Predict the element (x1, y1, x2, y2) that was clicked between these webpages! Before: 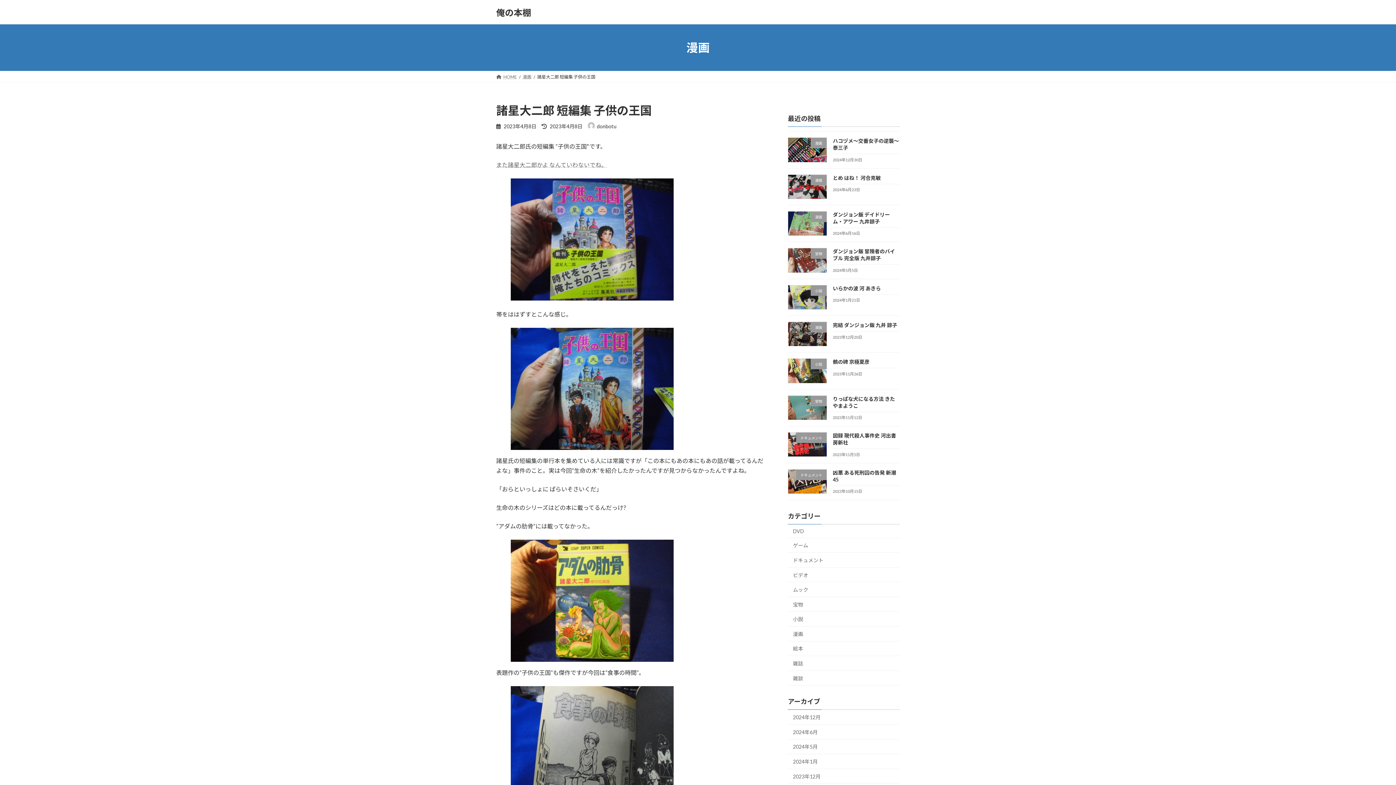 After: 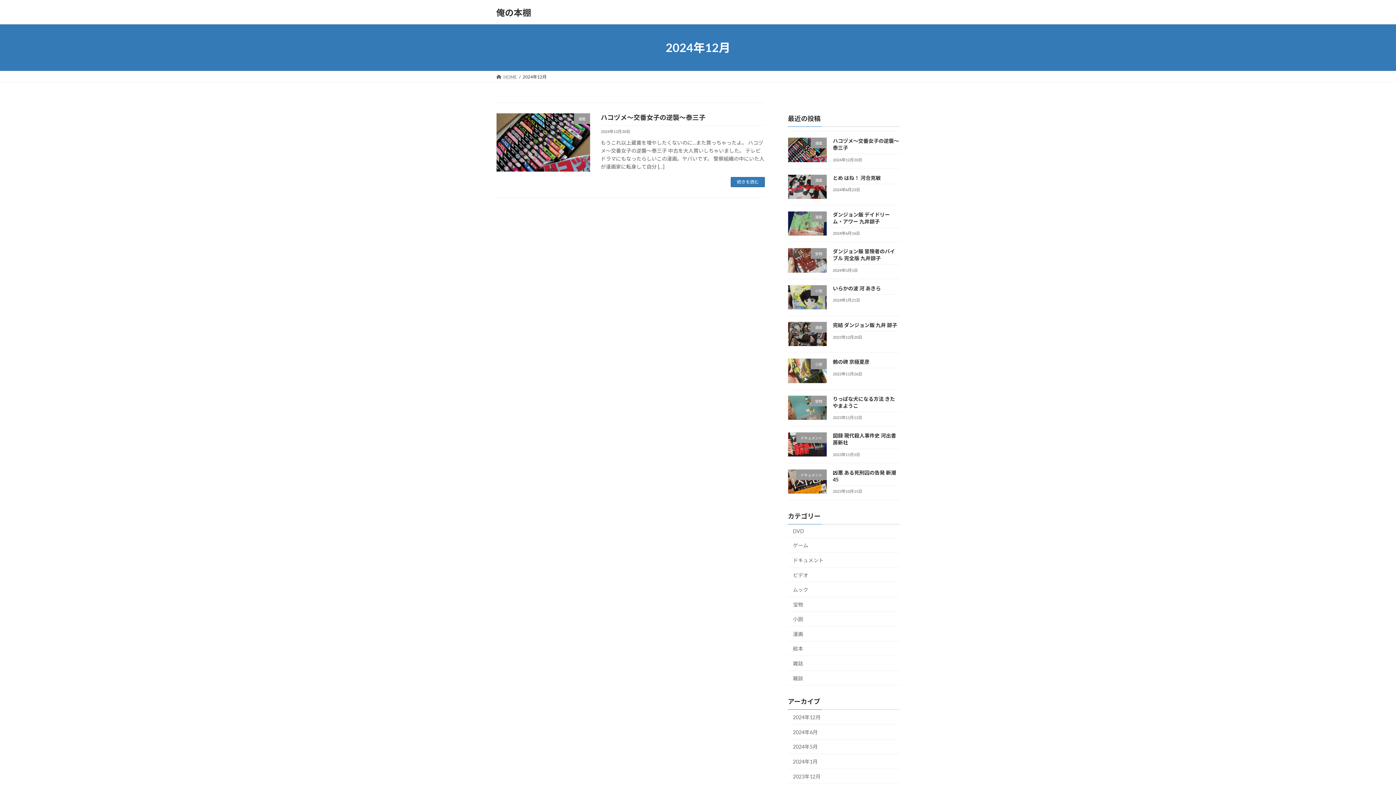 Action: bbox: (788, 710, 900, 725) label: 2024年12月